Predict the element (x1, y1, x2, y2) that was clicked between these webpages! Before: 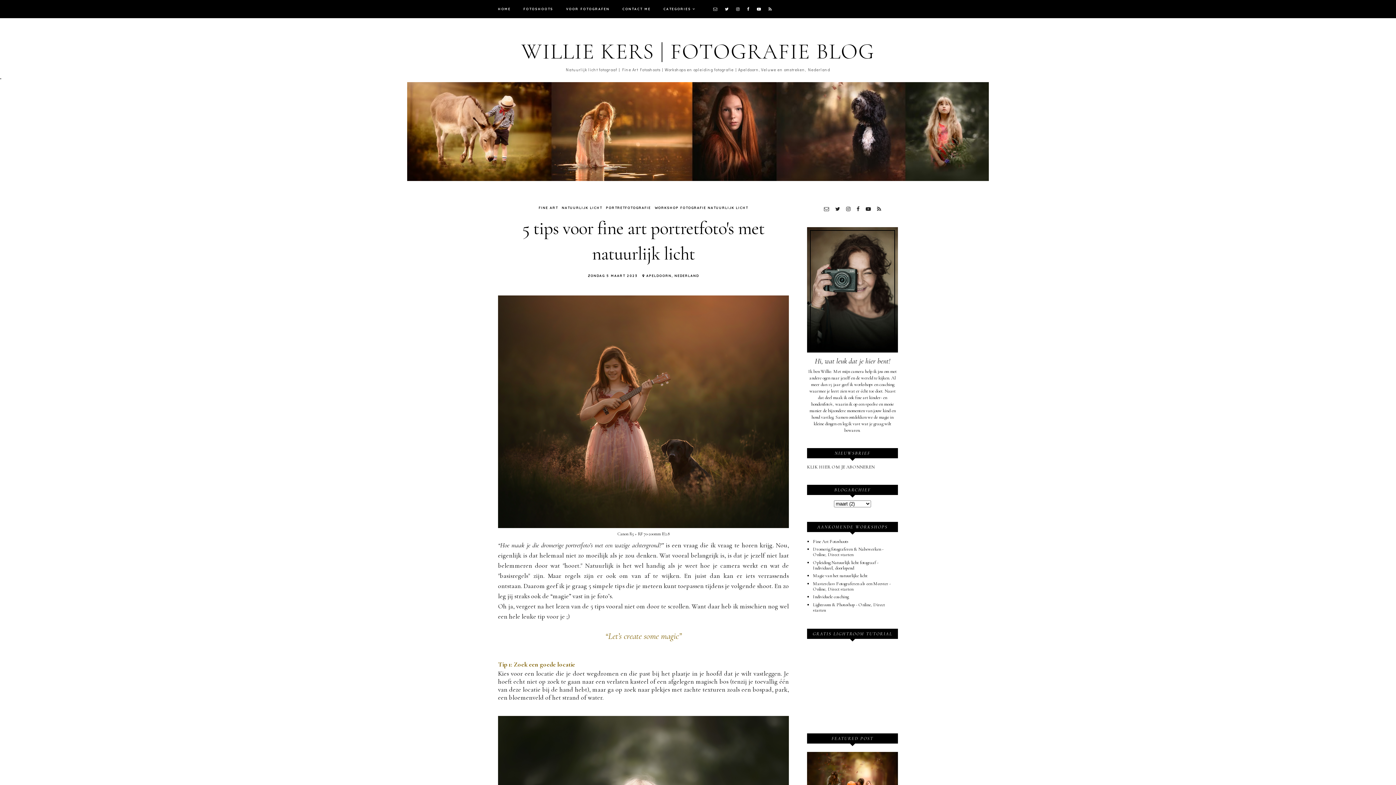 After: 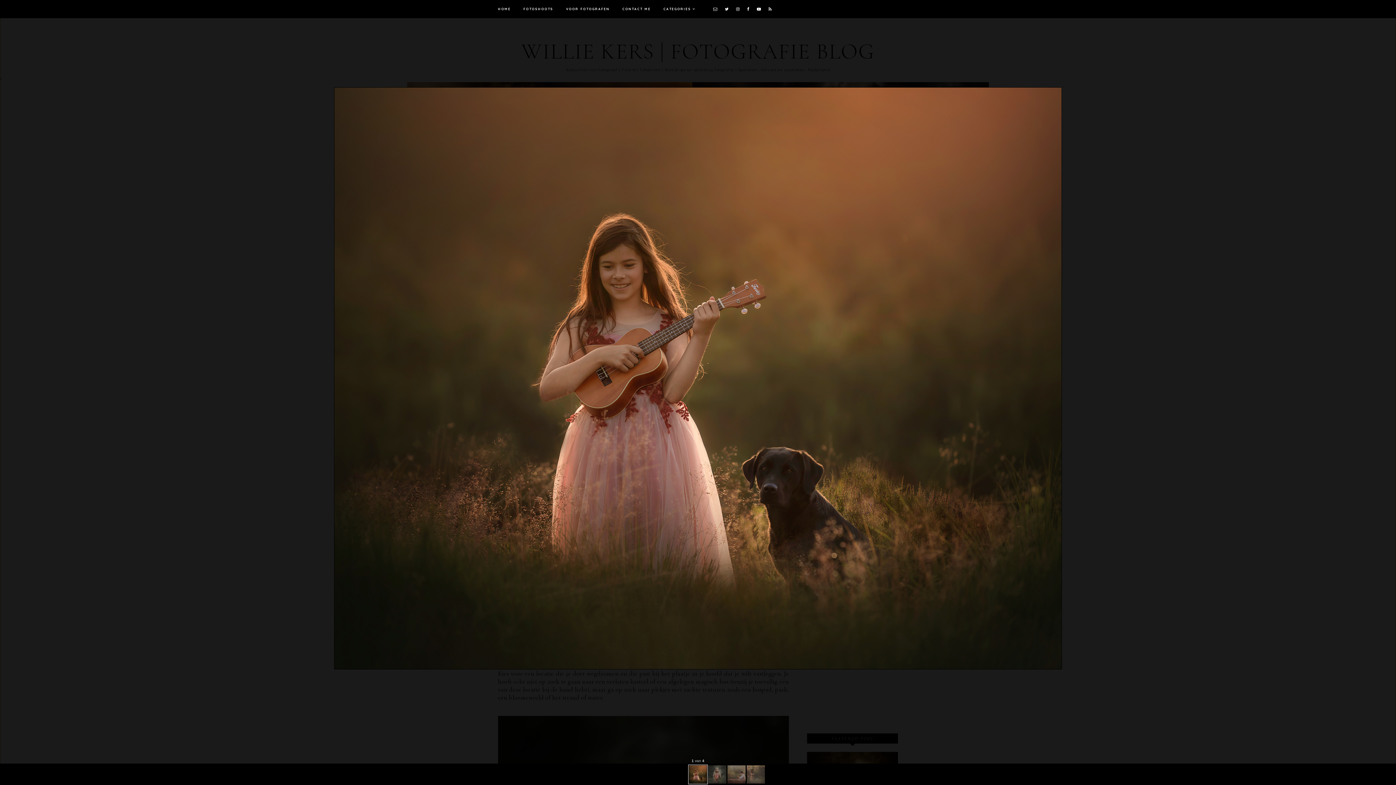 Action: bbox: (498, 523, 789, 529)